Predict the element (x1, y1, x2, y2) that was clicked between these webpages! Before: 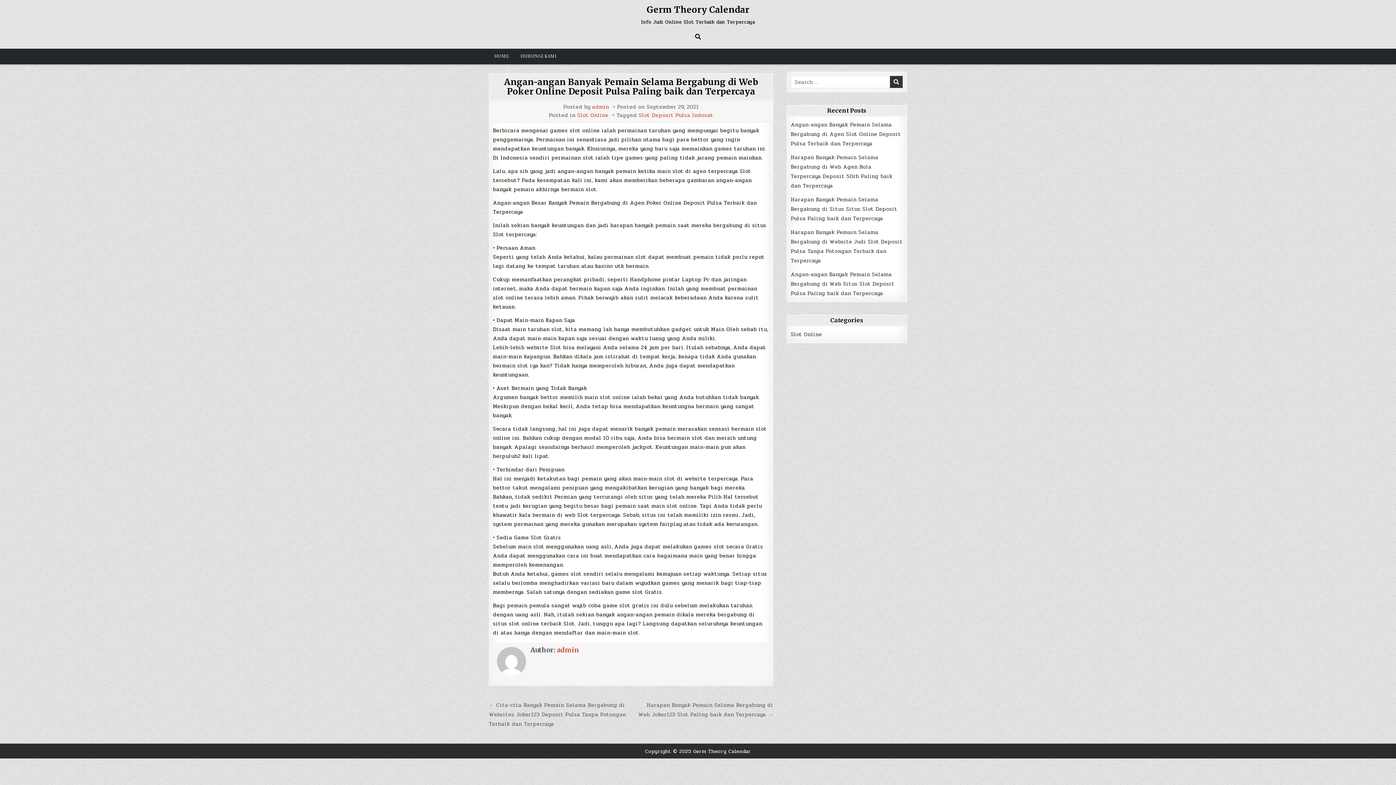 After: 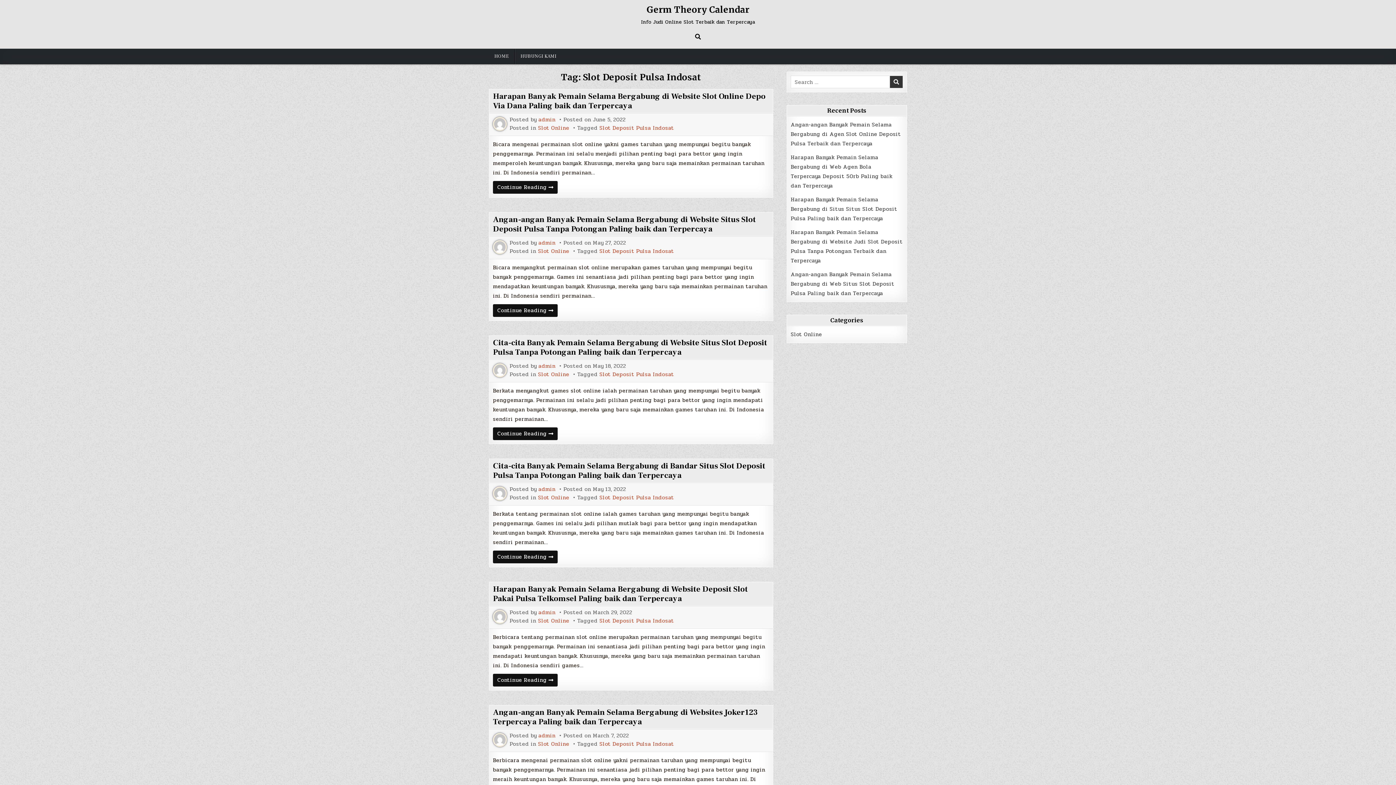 Action: bbox: (638, 112, 713, 118) label: Slot Deposit Pulsa Indosat